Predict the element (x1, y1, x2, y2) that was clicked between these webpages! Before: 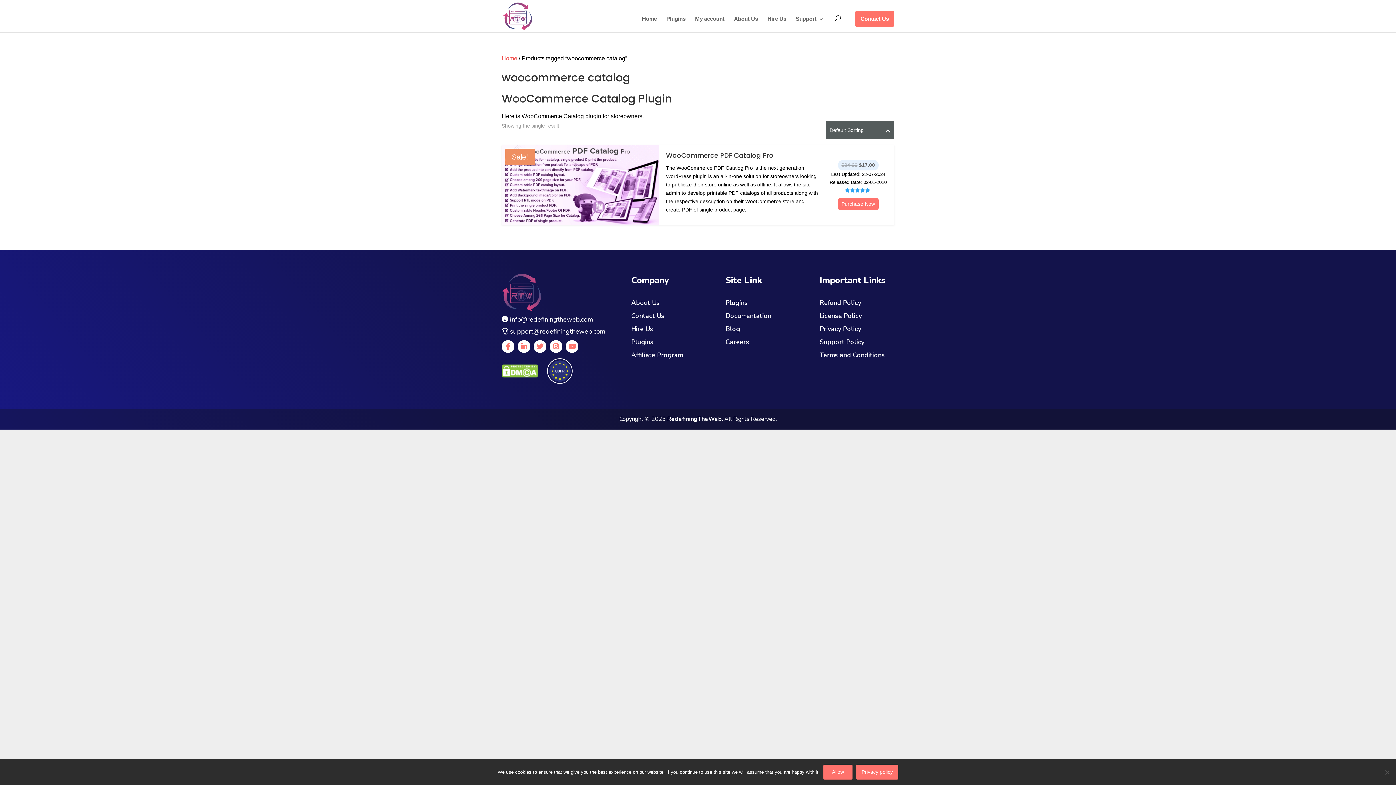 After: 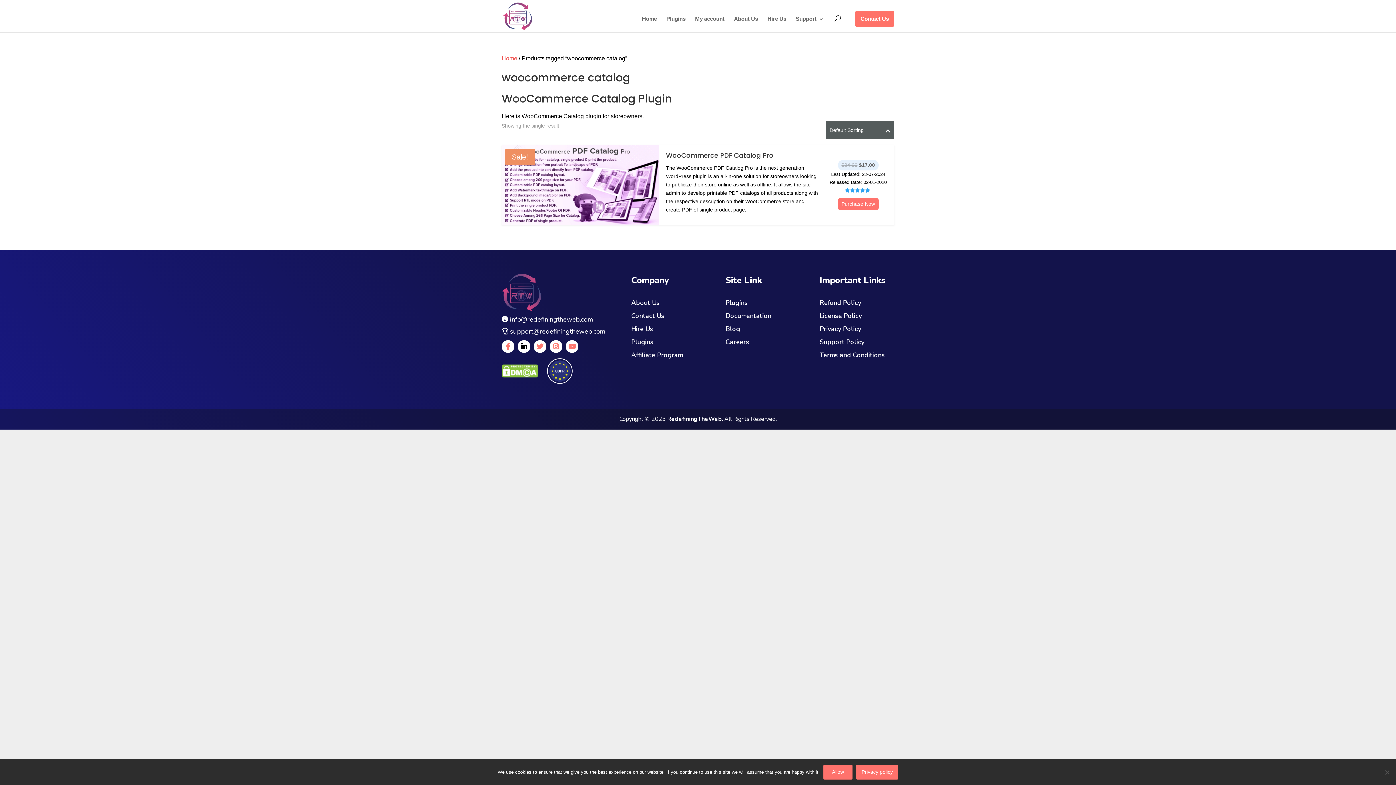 Action: bbox: (517, 340, 530, 353)